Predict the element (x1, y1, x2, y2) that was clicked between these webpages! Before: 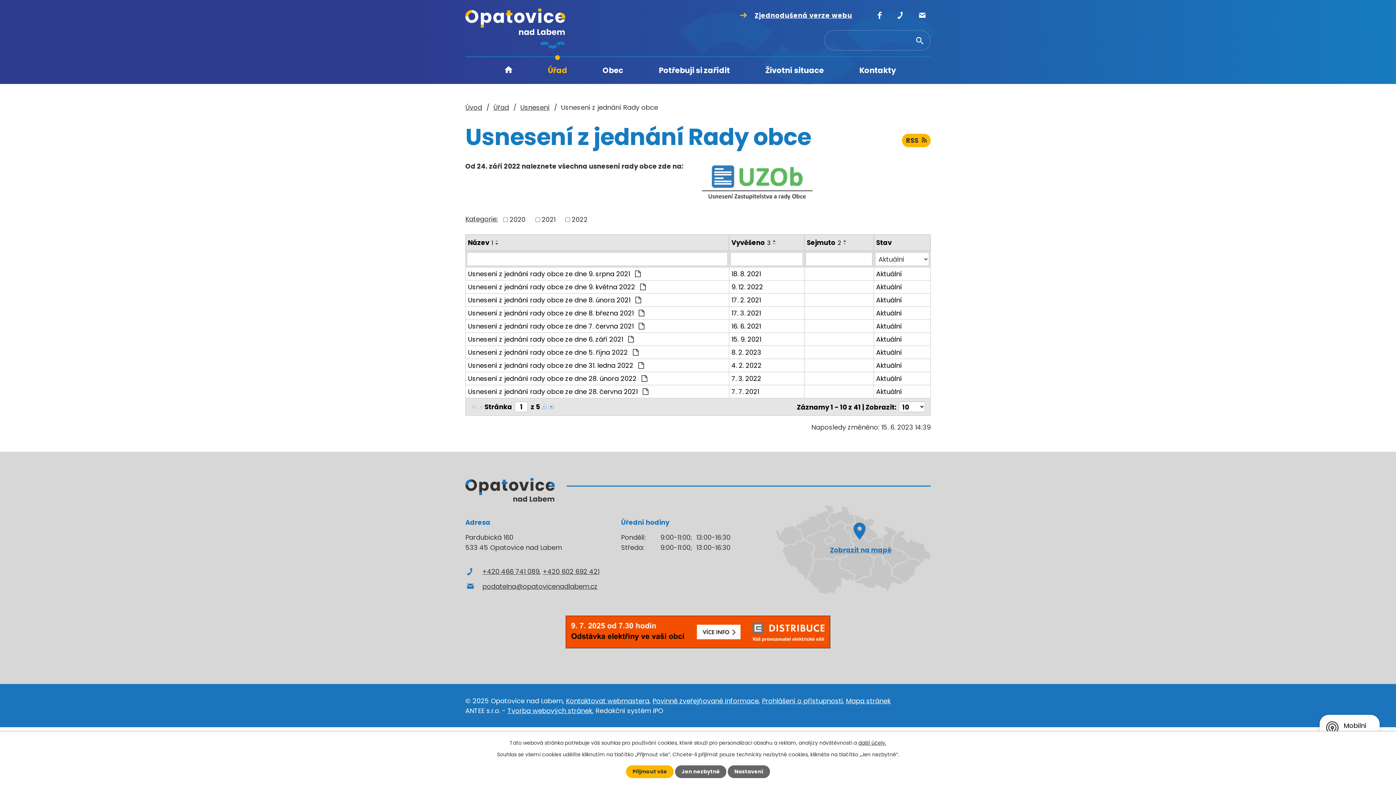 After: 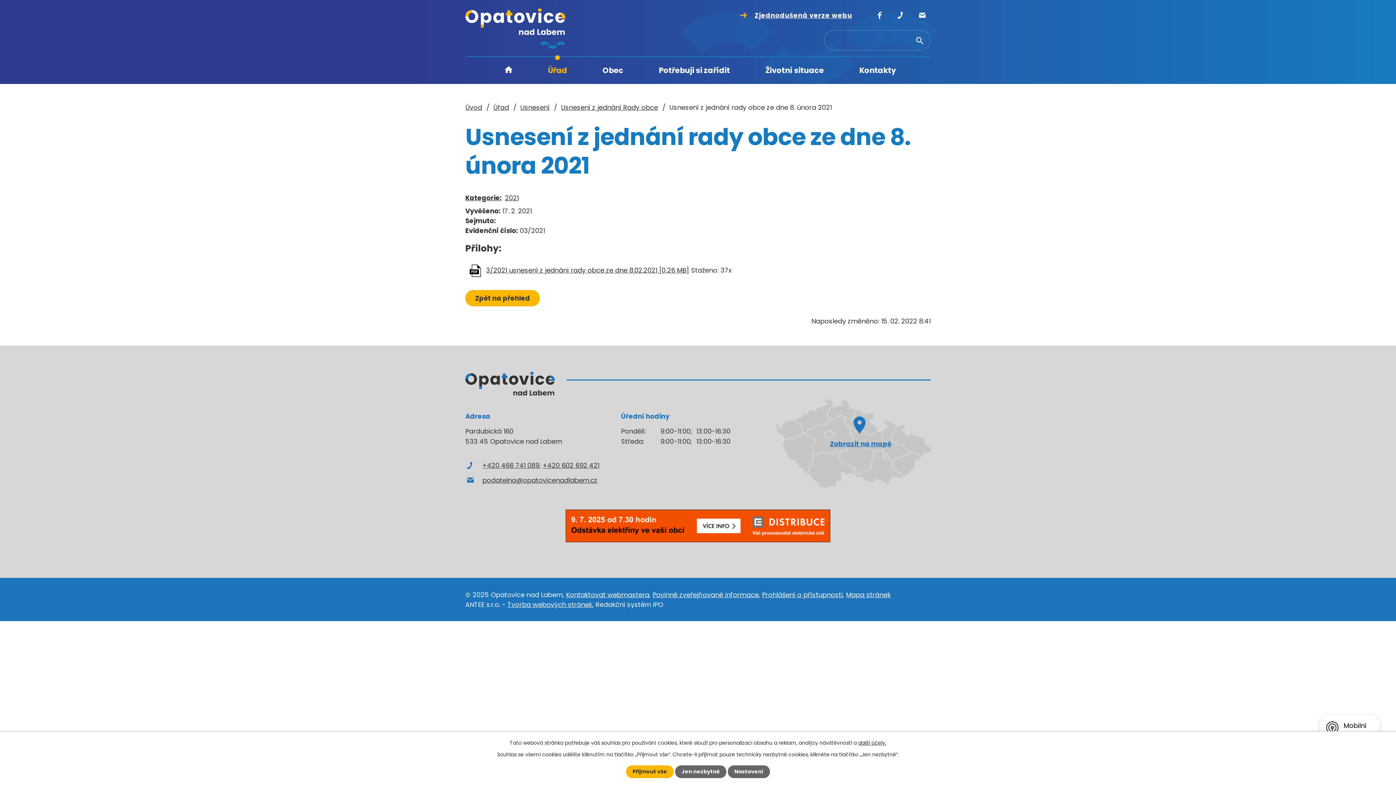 Action: label: 17. 2. 2021 bbox: (731, 295, 802, 304)